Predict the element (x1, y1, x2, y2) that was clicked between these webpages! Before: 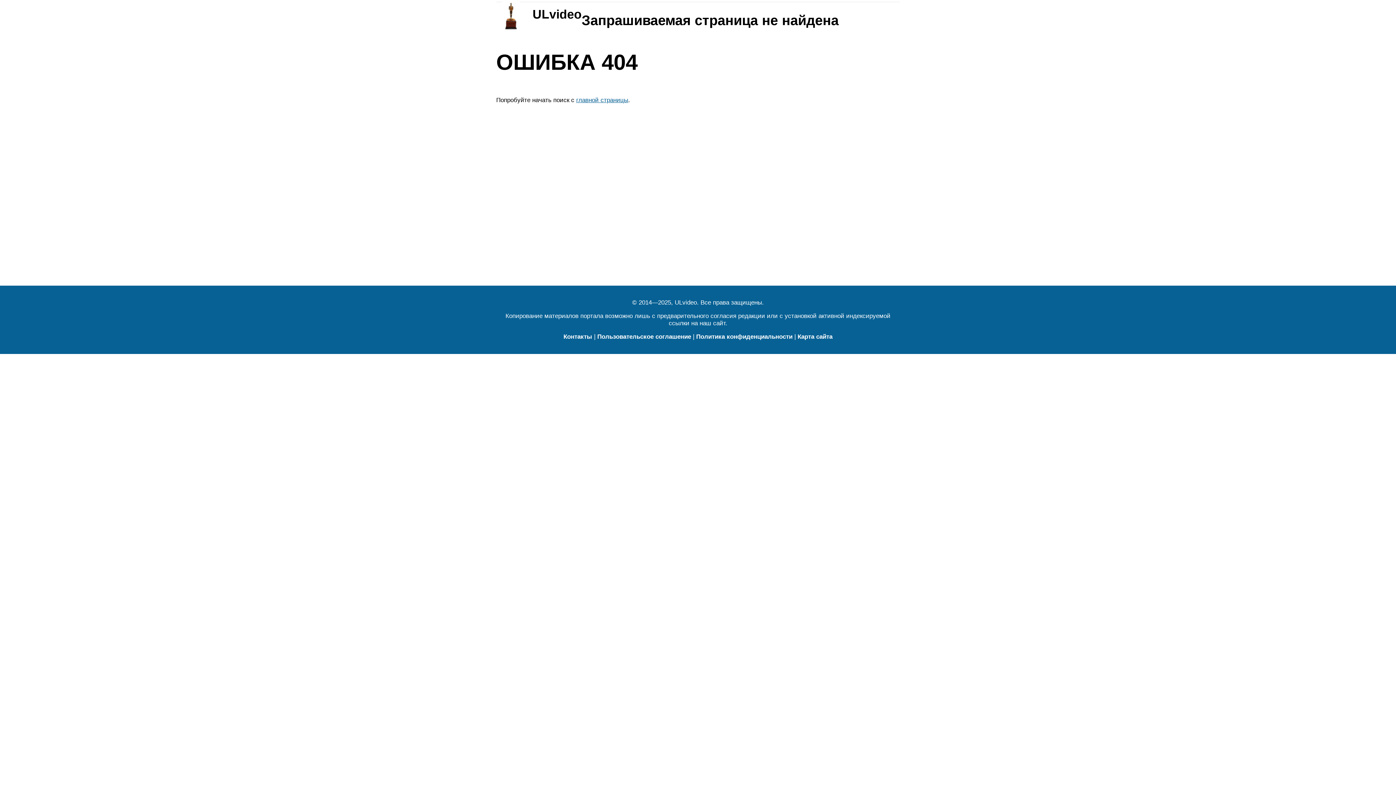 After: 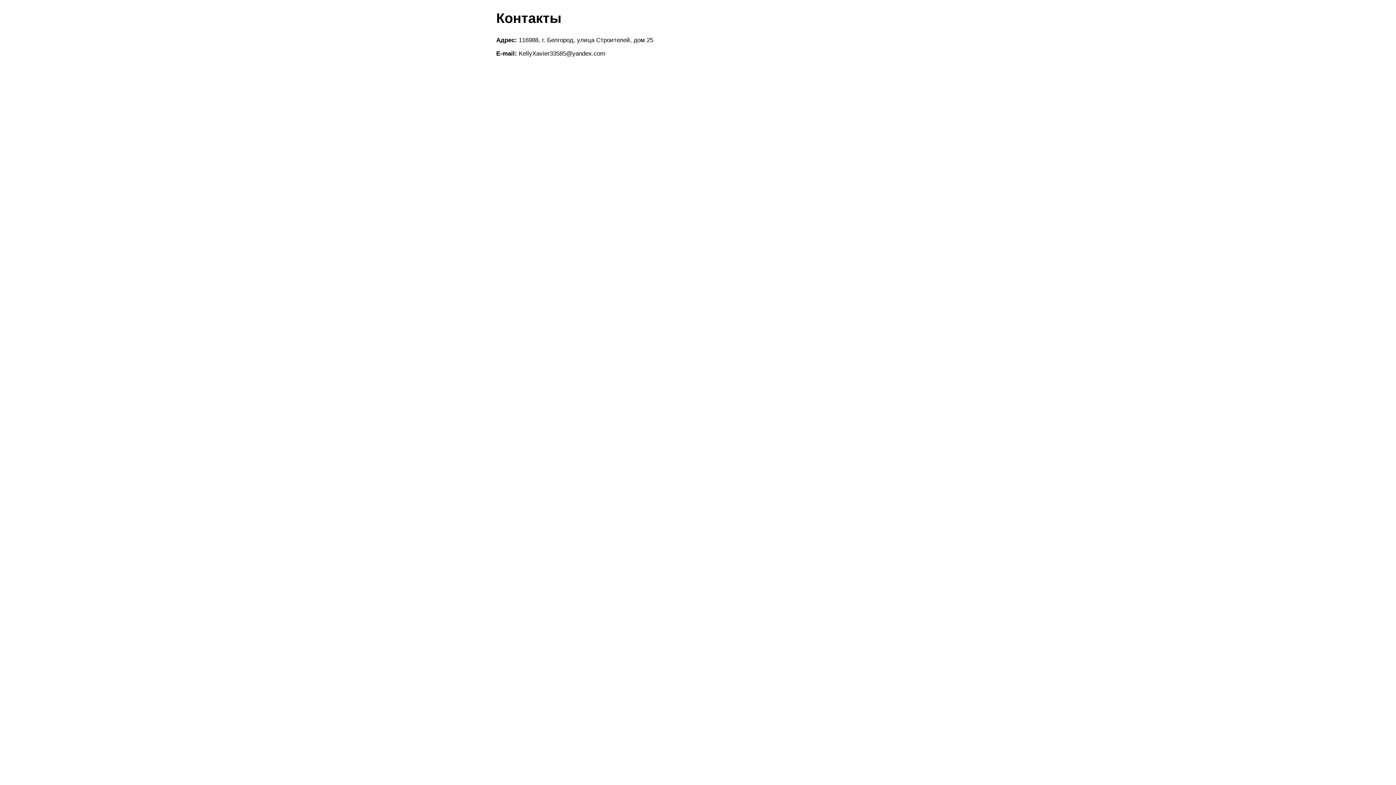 Action: bbox: (563, 333, 592, 340) label: Контакты